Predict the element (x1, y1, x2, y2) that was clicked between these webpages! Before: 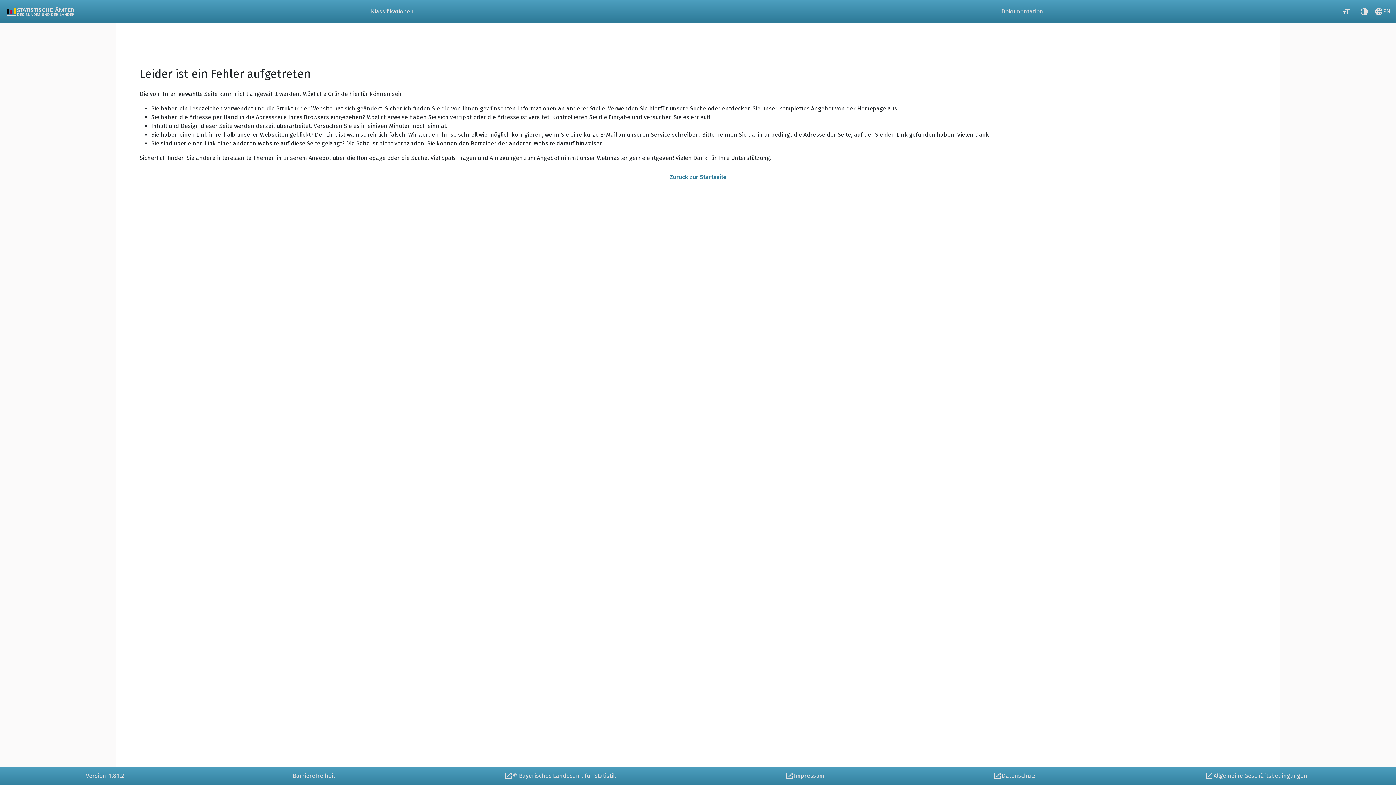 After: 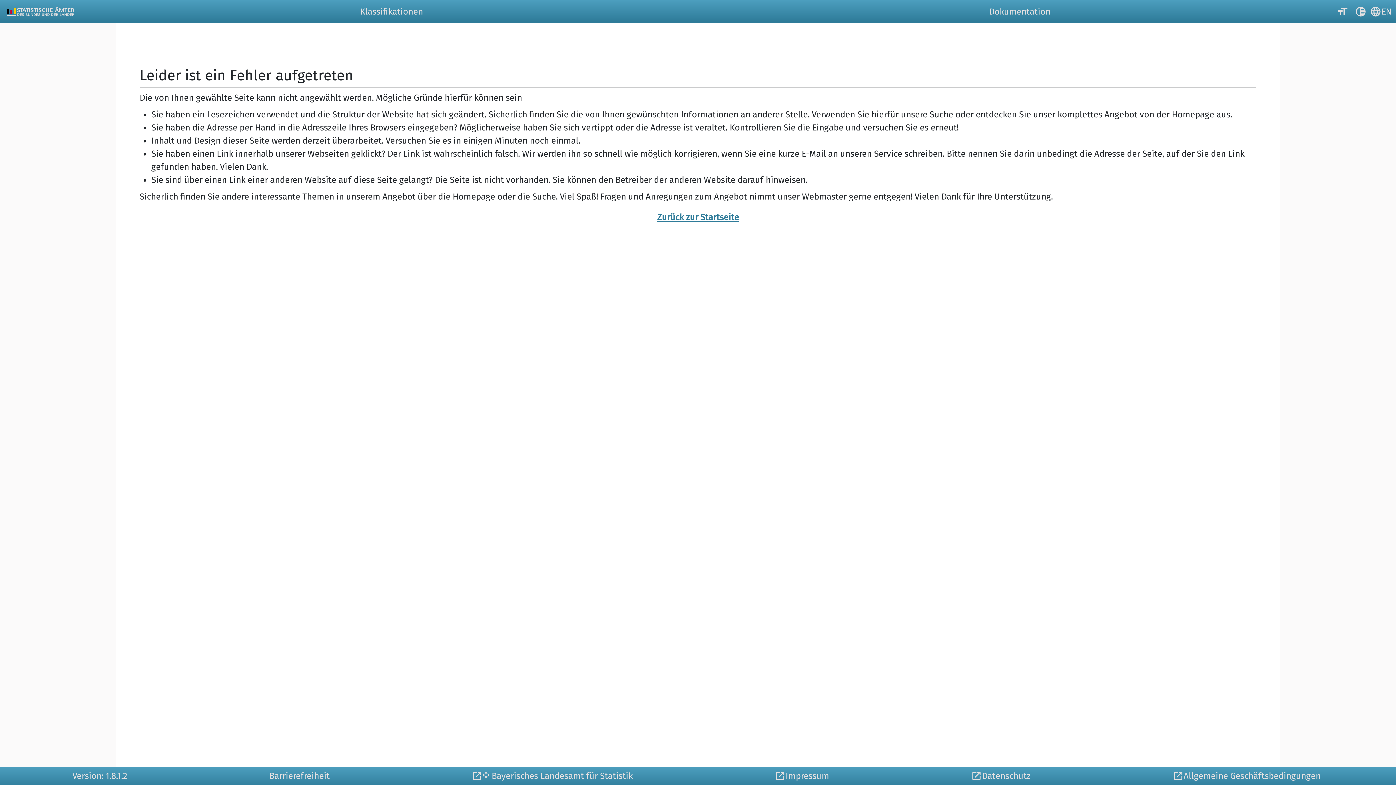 Action: bbox: (1337, 0, 1355, 23) label: format_size